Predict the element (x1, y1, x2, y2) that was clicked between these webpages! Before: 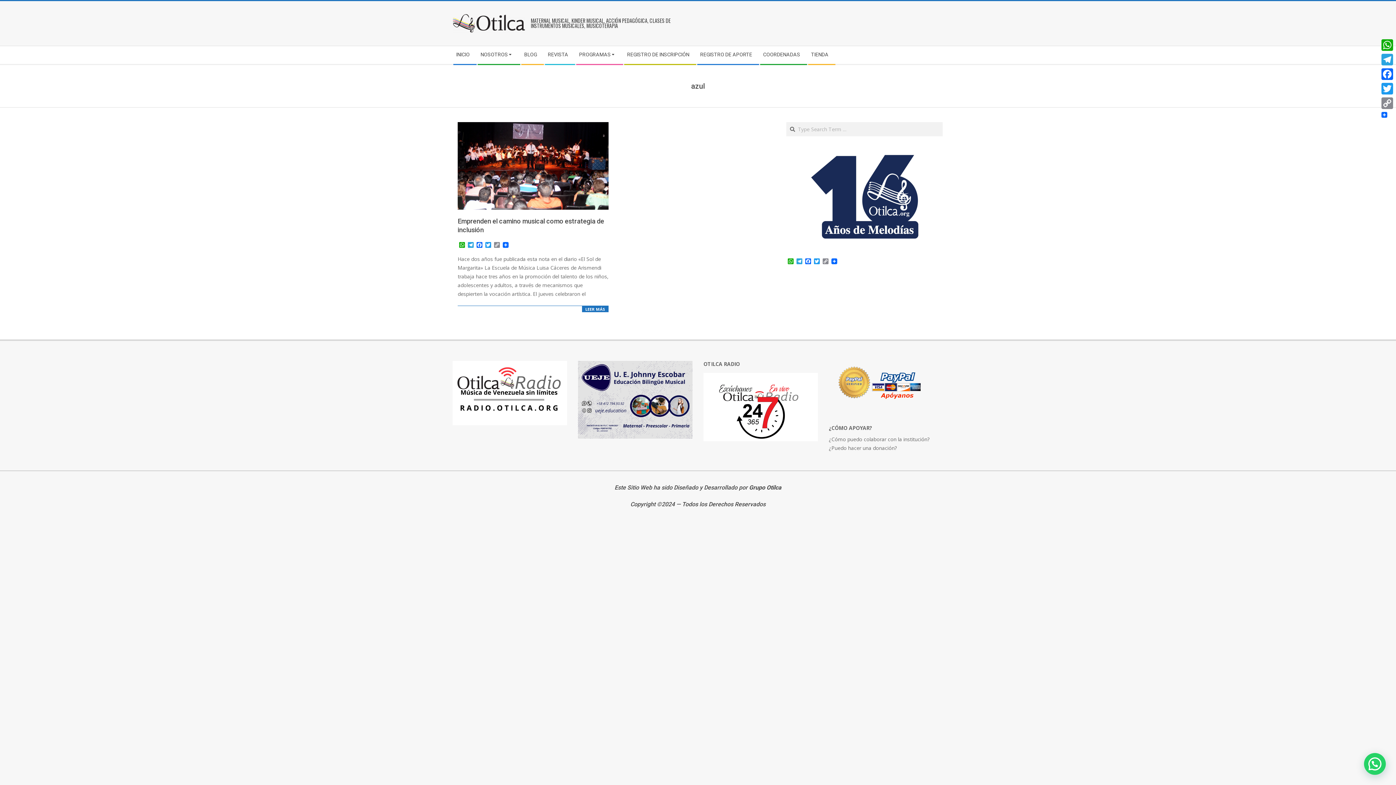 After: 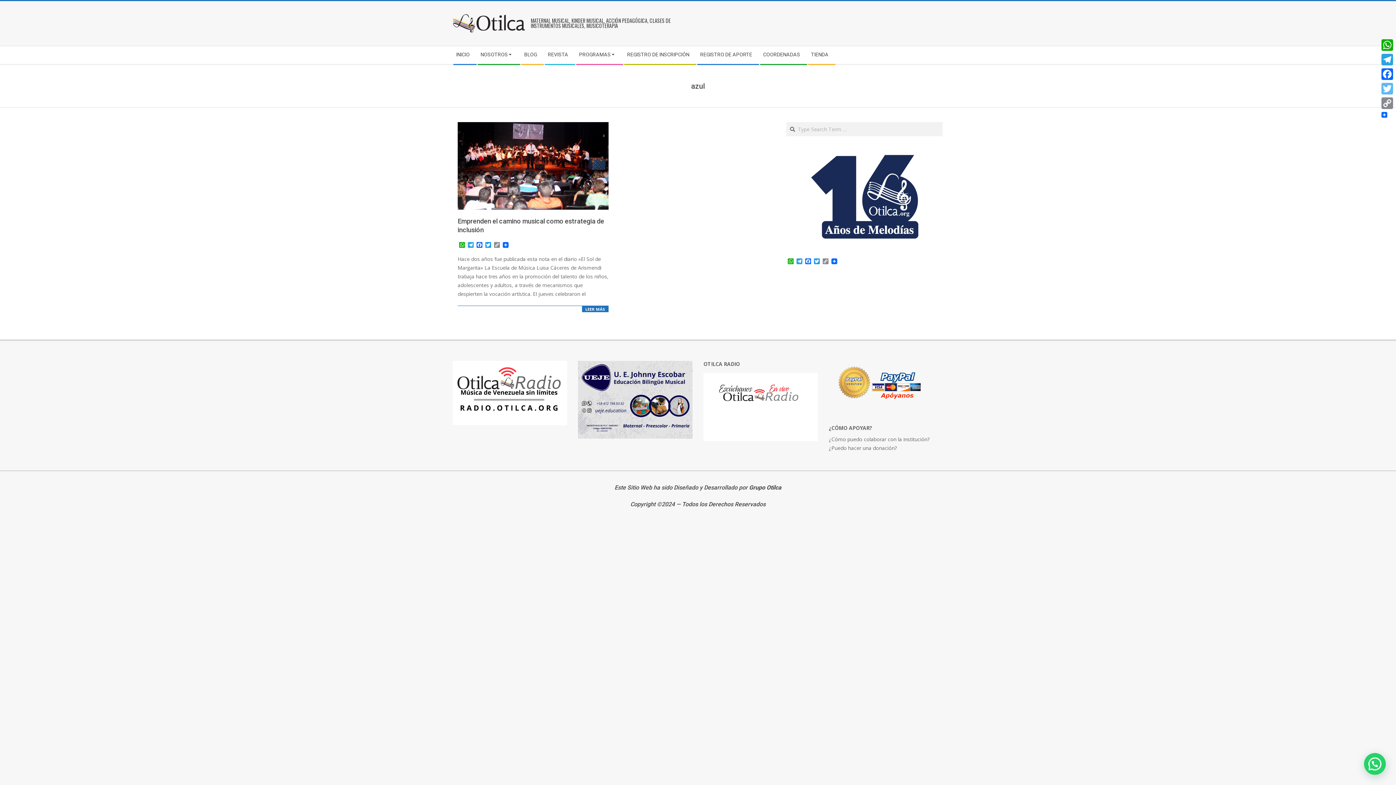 Action: label: Twitter bbox: (1380, 81, 1394, 96)